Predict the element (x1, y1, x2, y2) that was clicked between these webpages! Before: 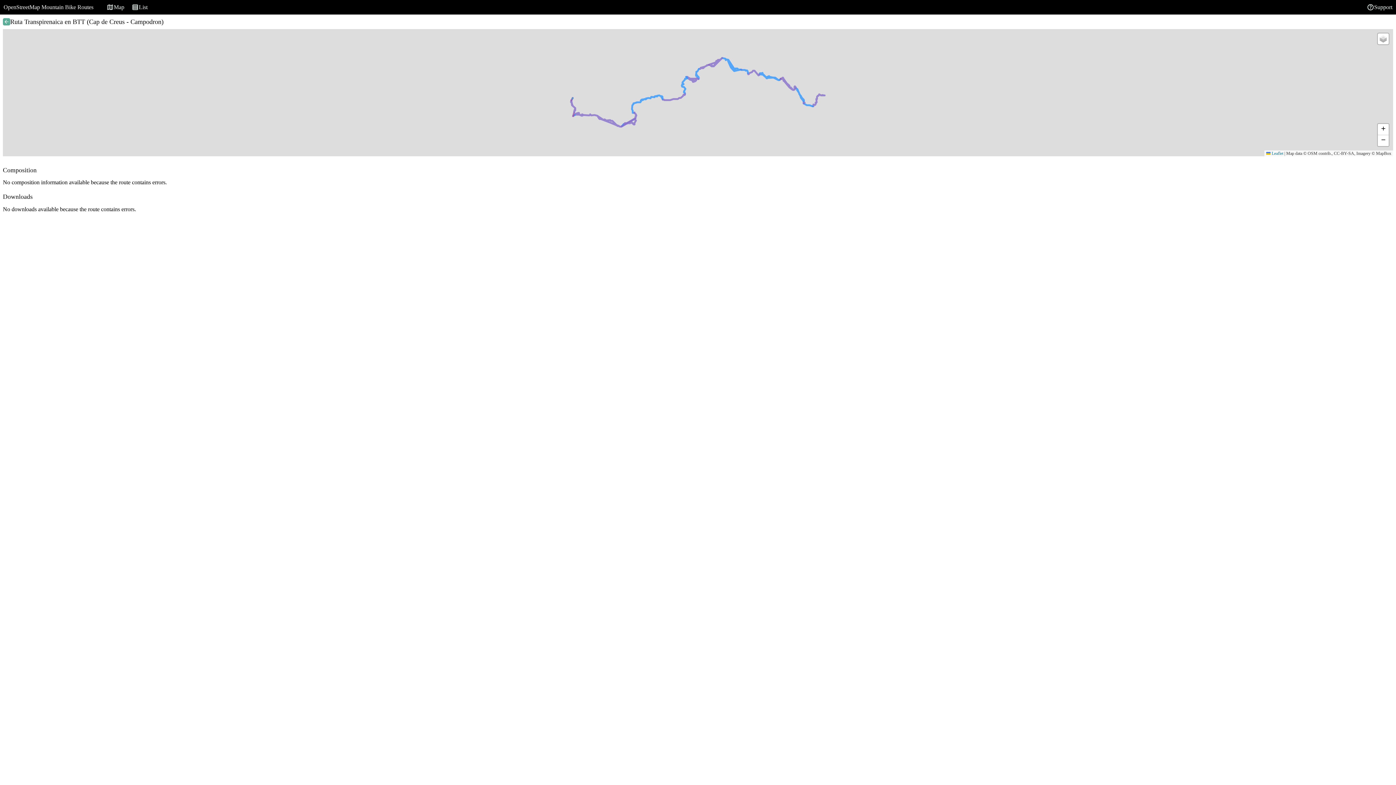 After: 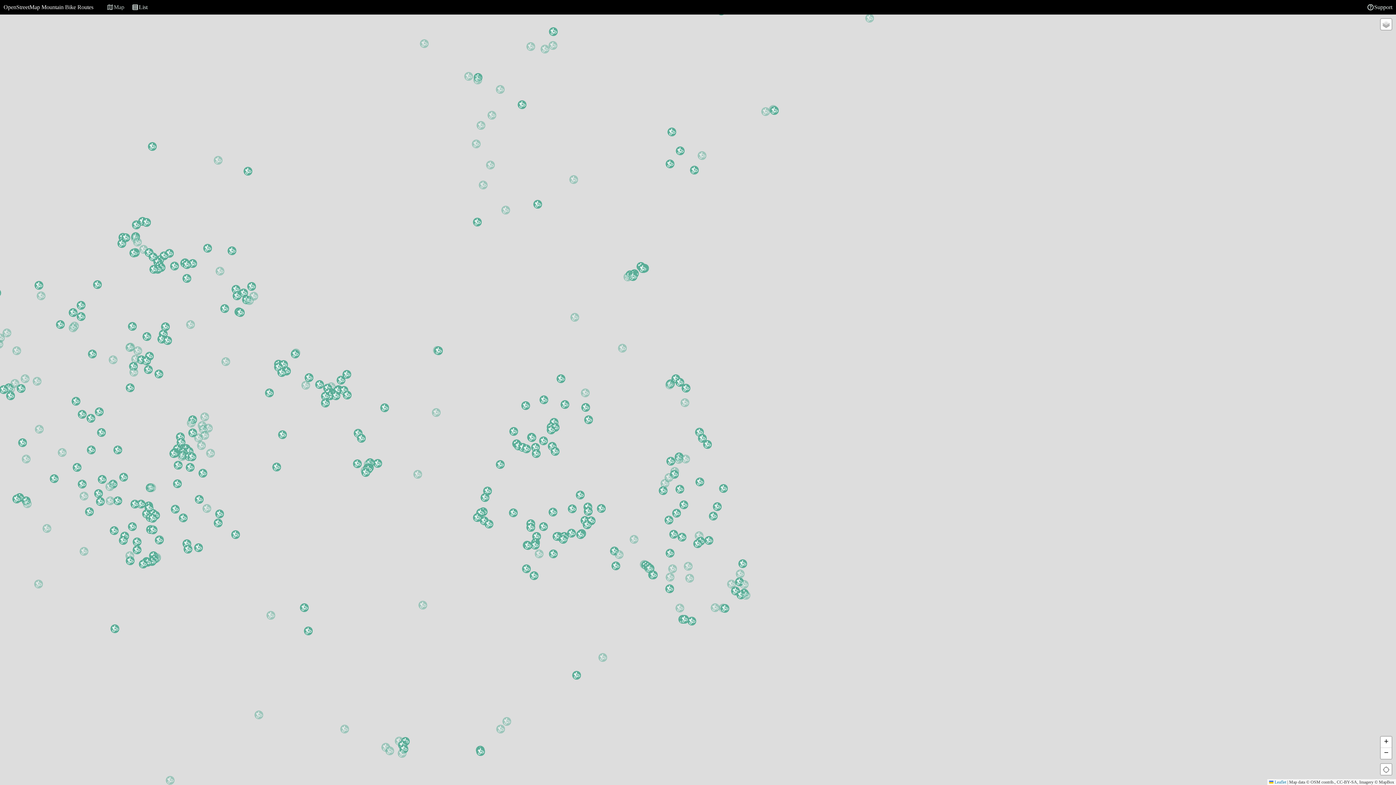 Action: label: Map bbox: (102, 0, 128, 13)